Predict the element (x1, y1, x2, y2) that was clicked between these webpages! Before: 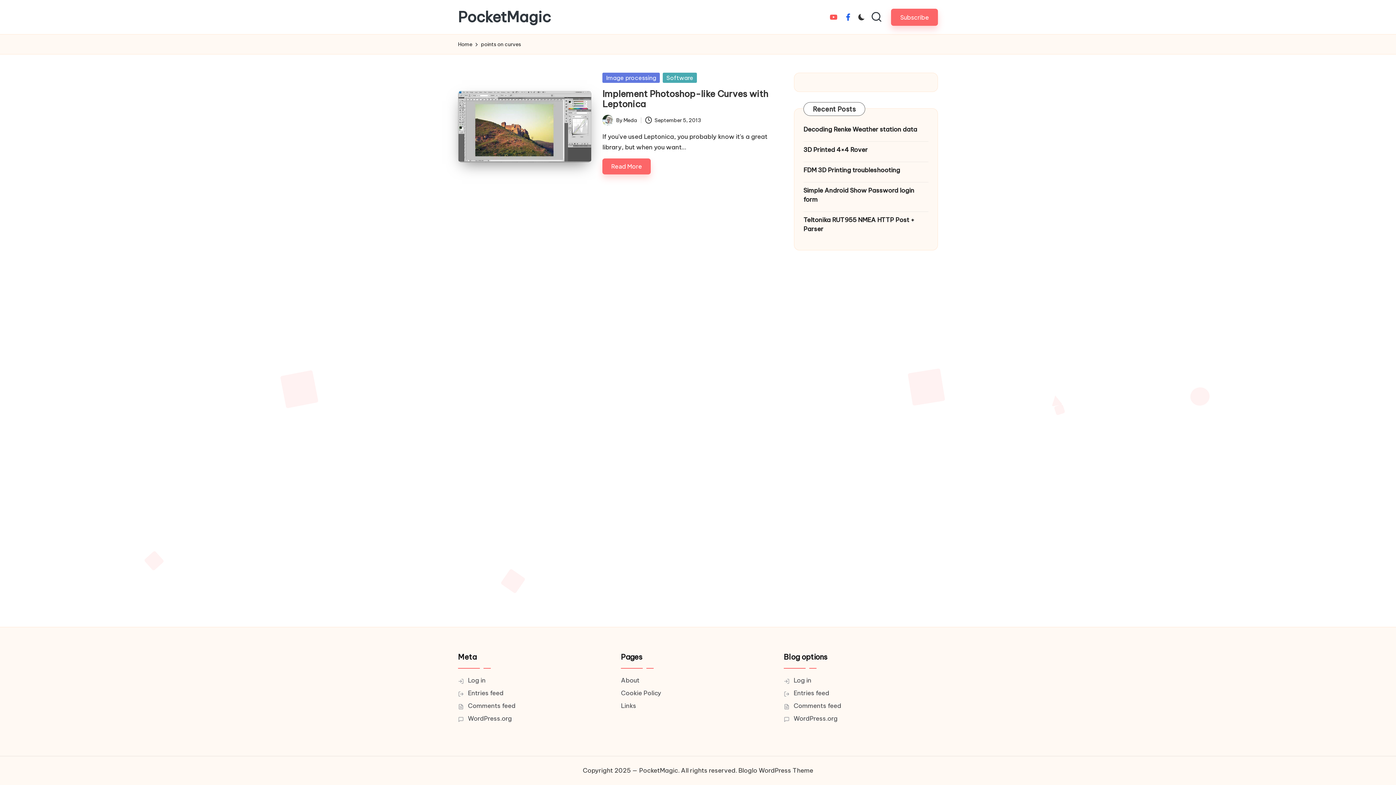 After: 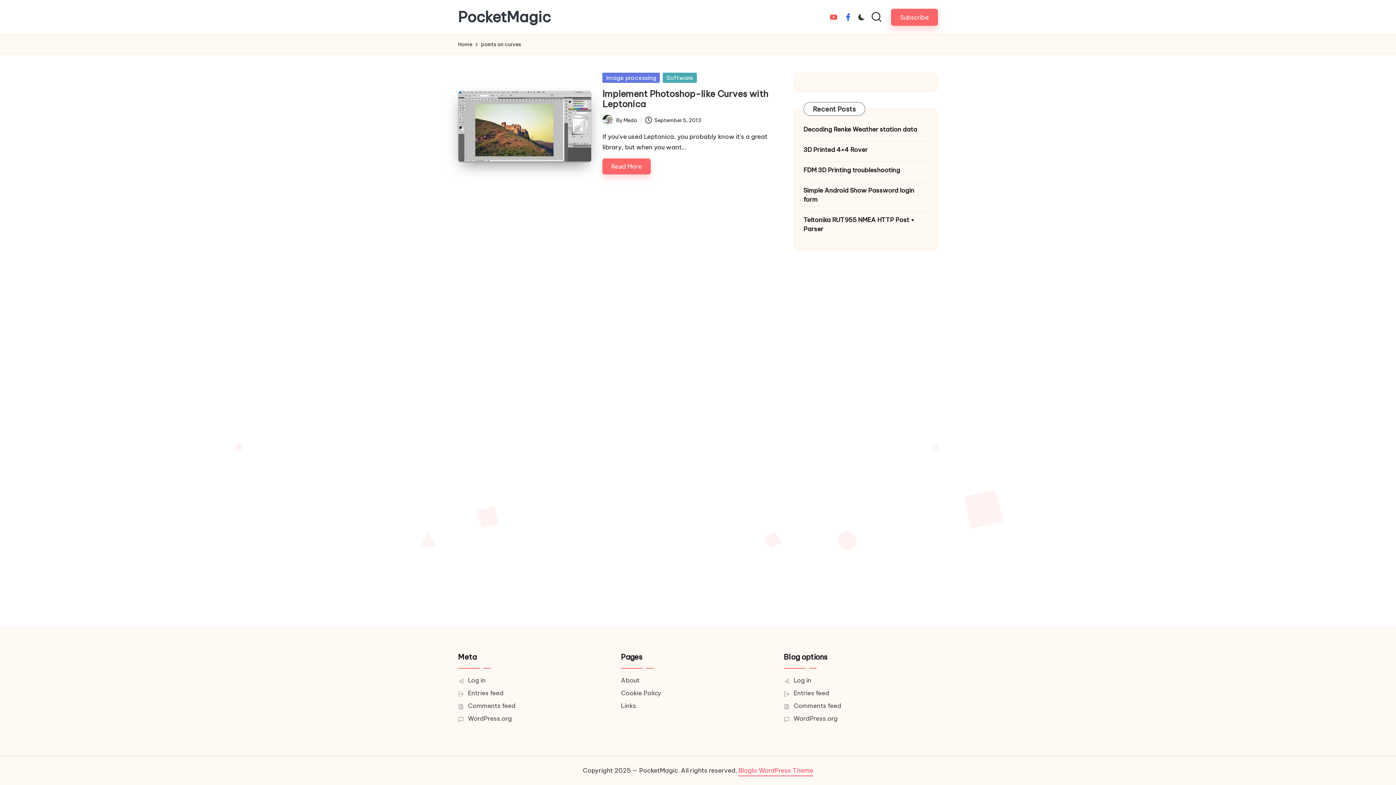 Action: label: Bloglo WordPress Theme bbox: (738, 765, 813, 776)